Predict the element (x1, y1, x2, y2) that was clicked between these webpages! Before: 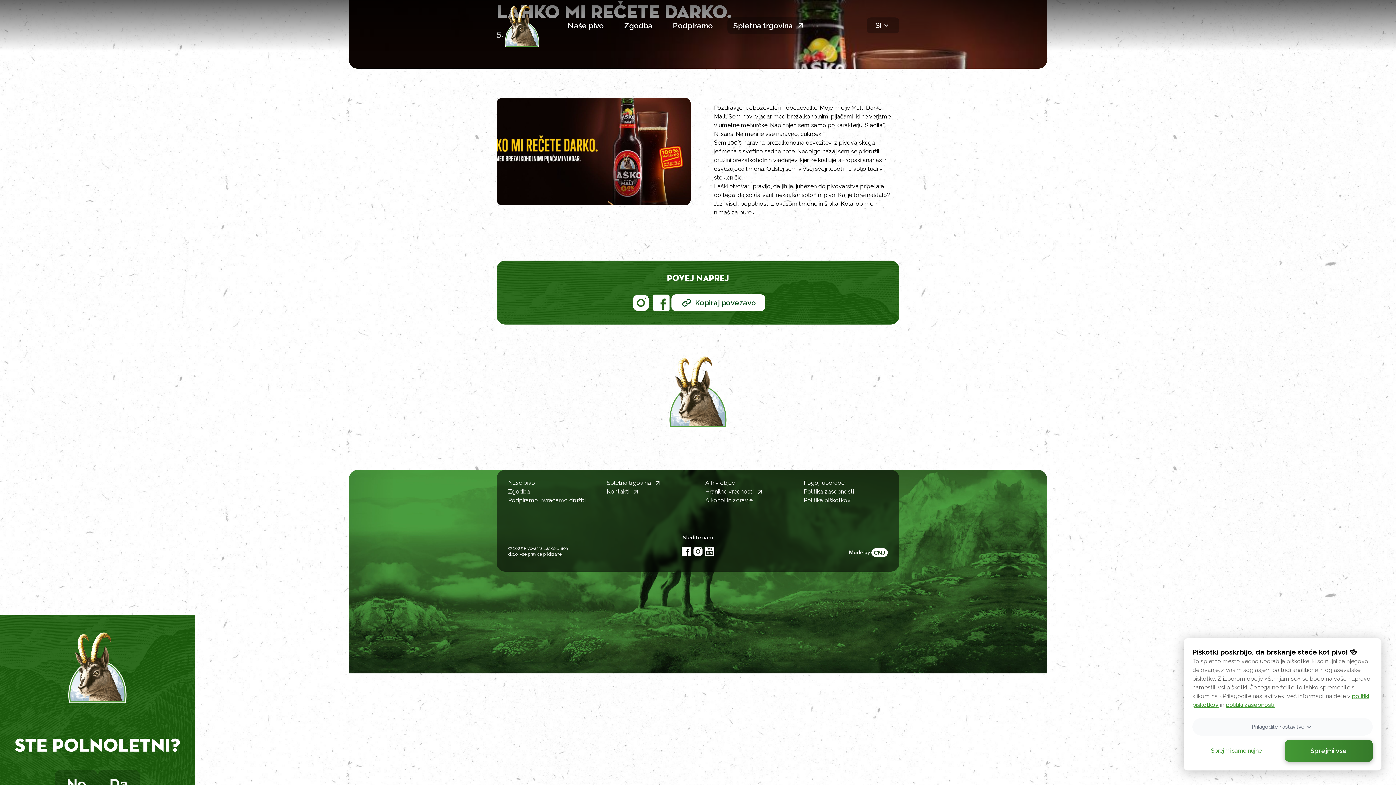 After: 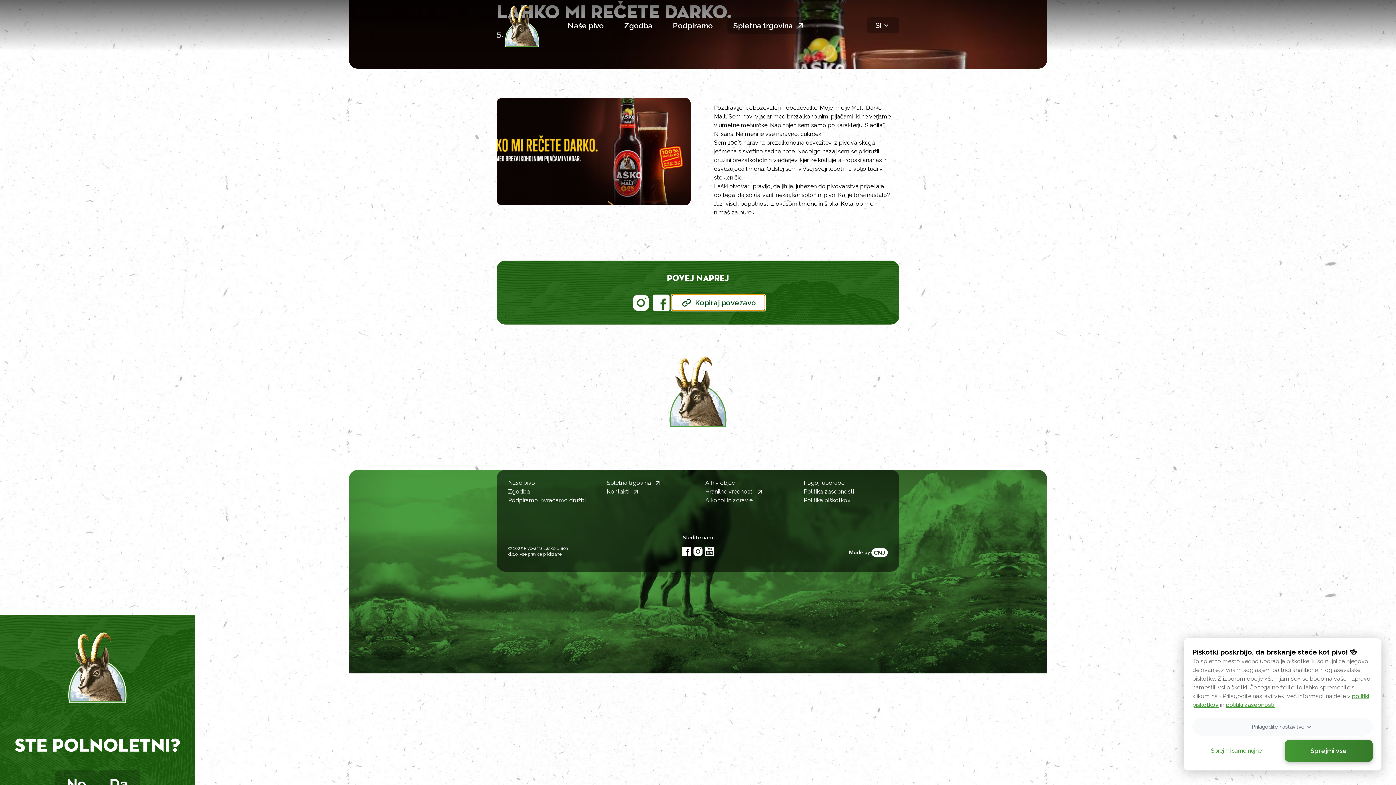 Action: label: Kopiraj povezavo bbox: (671, 294, 765, 311)